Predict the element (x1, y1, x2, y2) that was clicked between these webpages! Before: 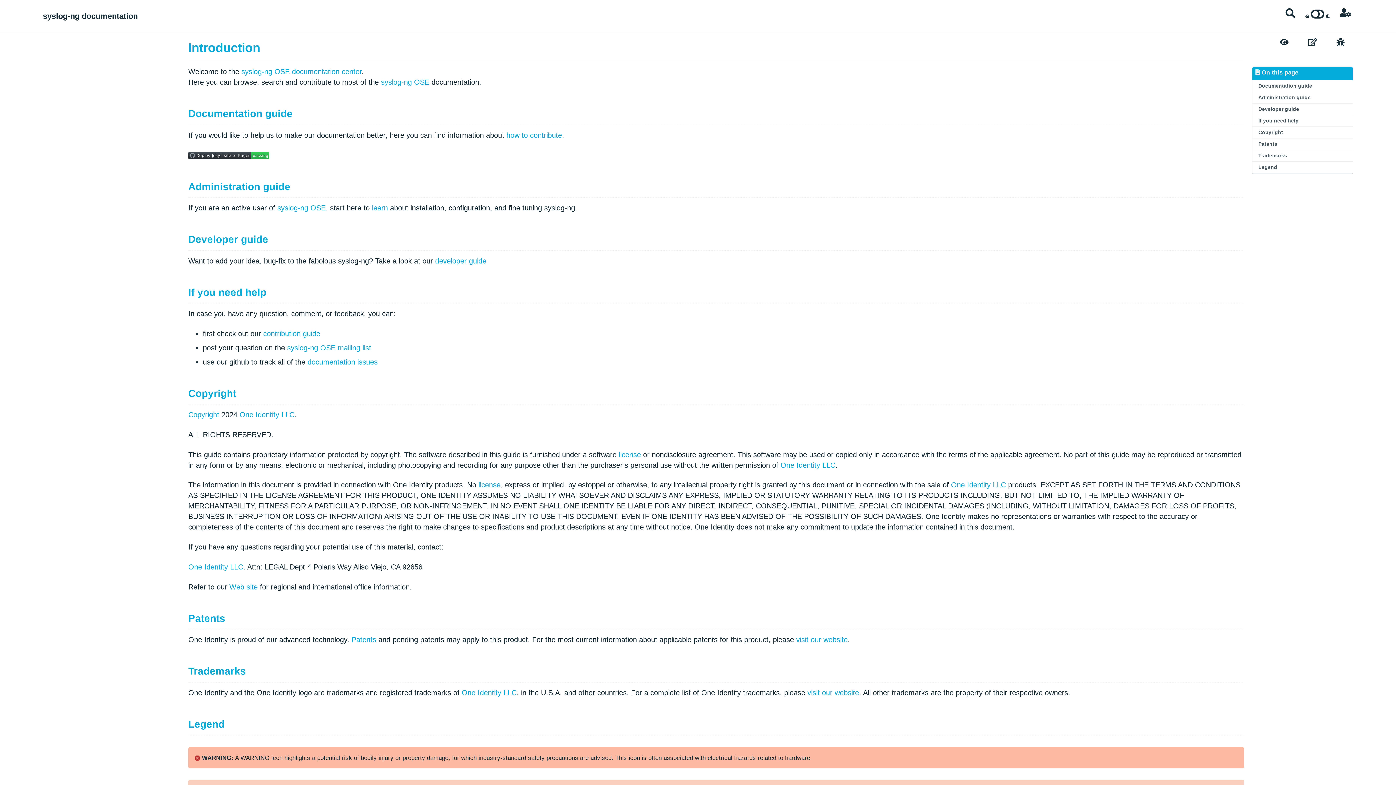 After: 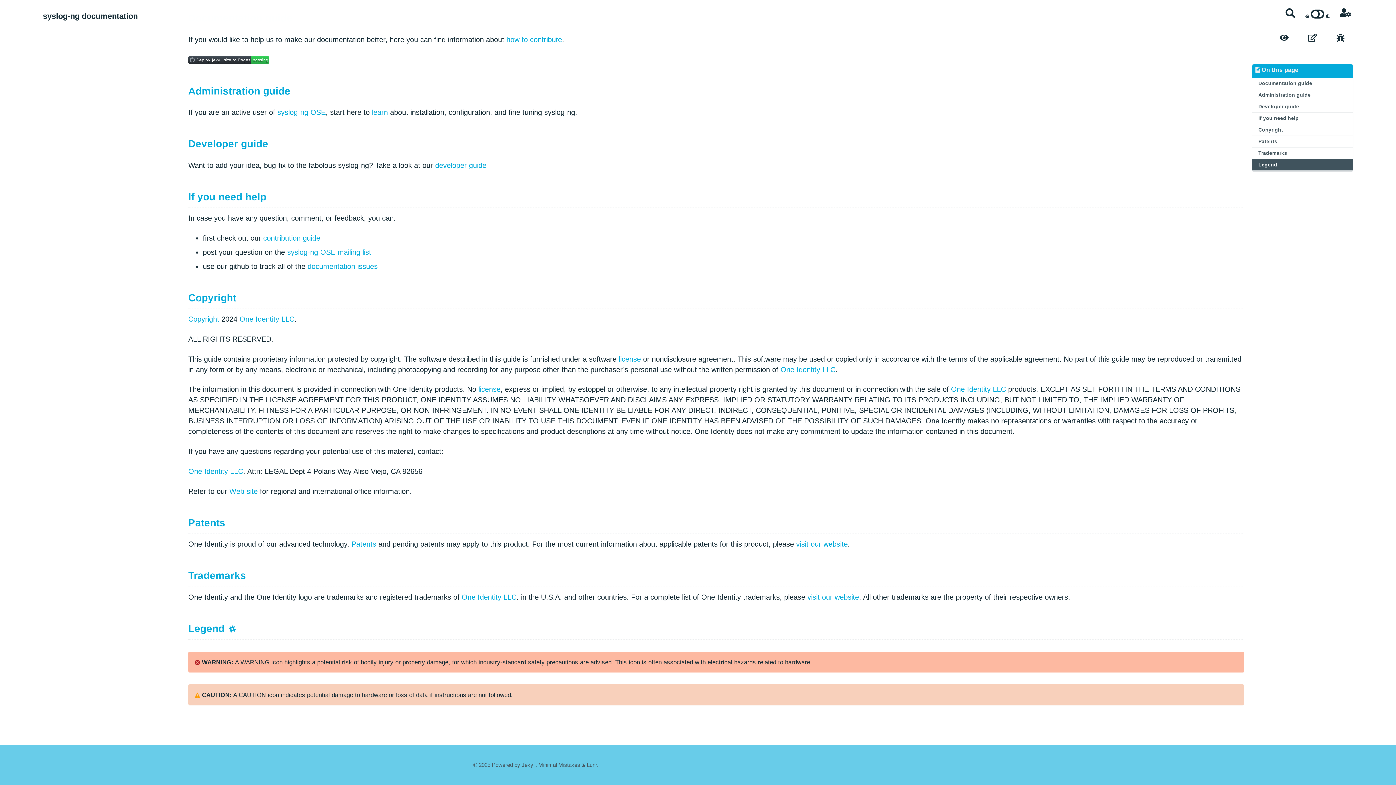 Action: label: Patents bbox: (351, 636, 376, 644)